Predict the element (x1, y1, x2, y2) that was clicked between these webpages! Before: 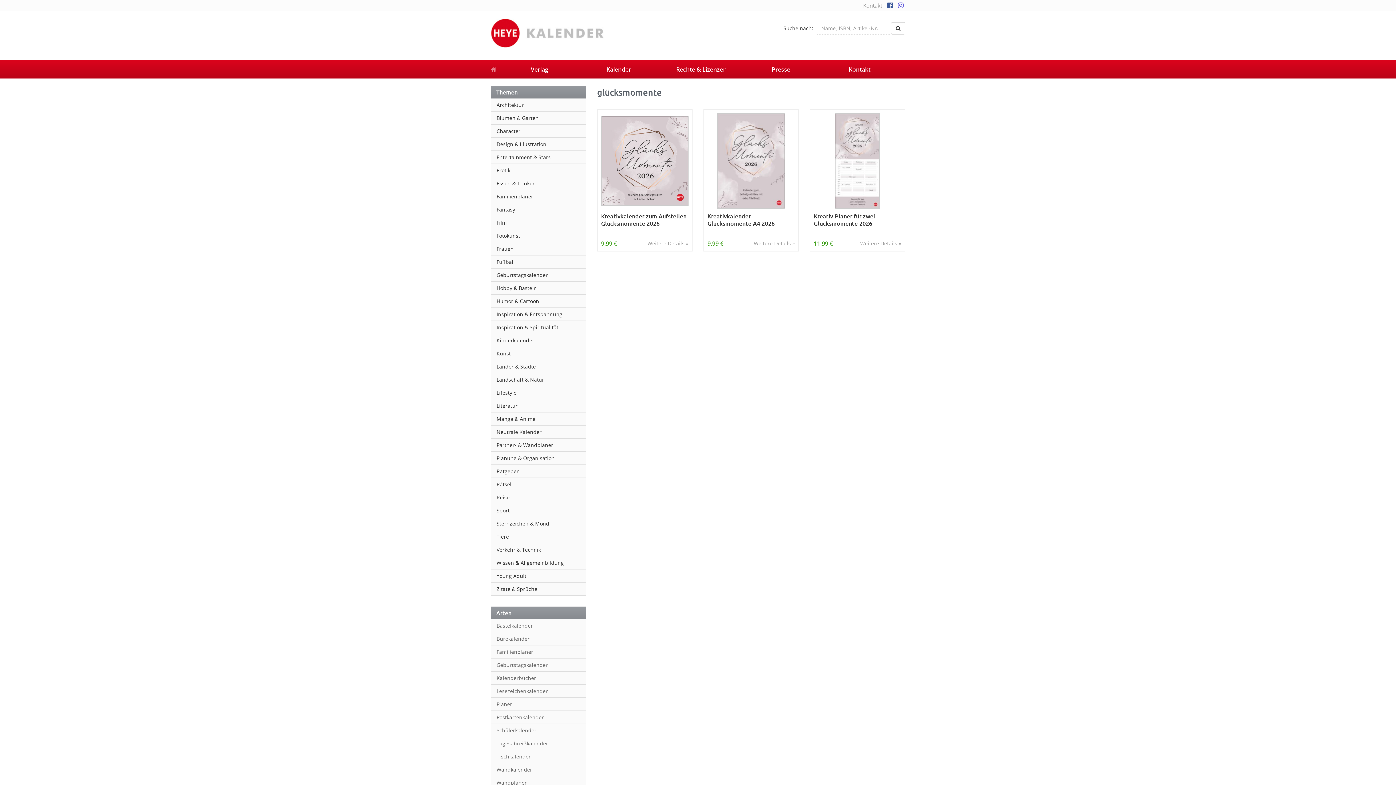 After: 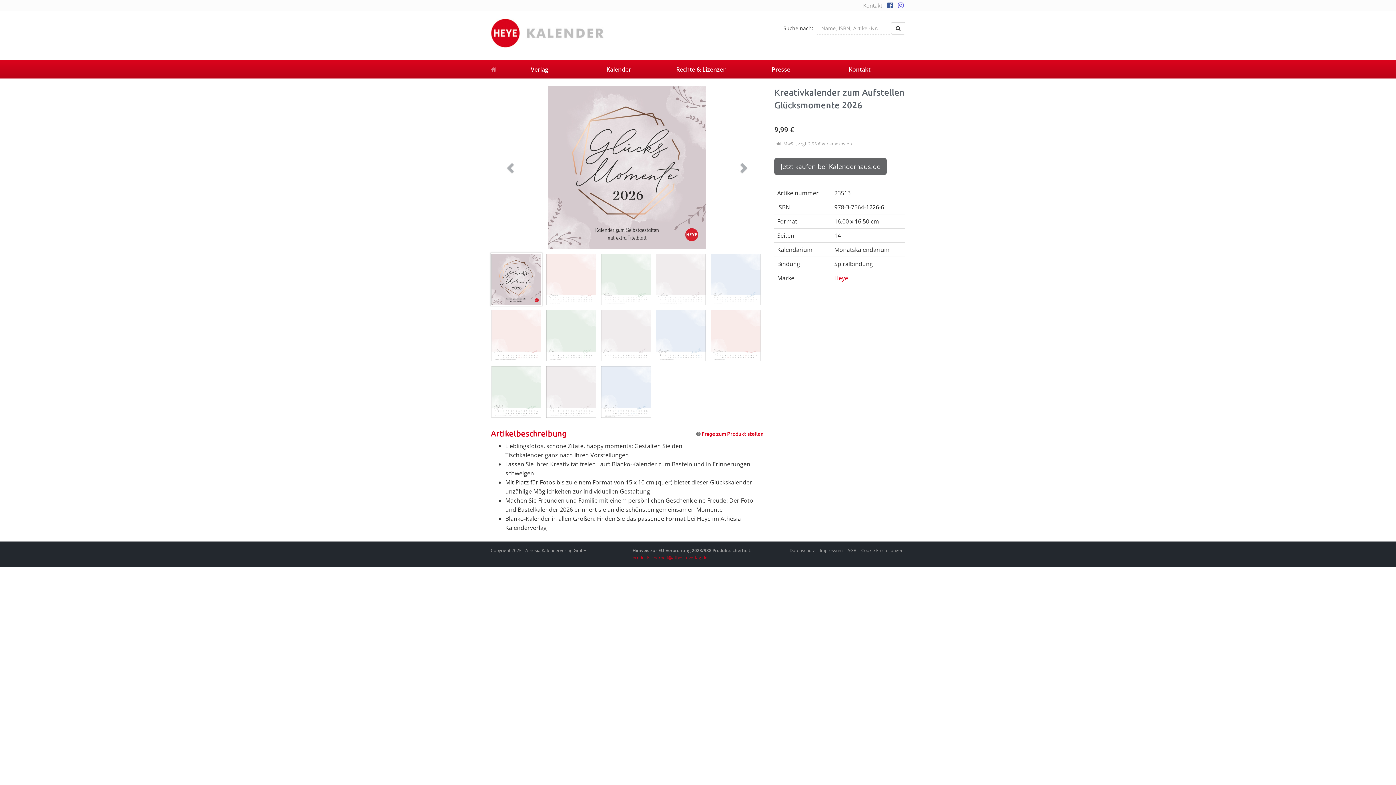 Action: bbox: (647, 239, 688, 247) label: Weitere Details »